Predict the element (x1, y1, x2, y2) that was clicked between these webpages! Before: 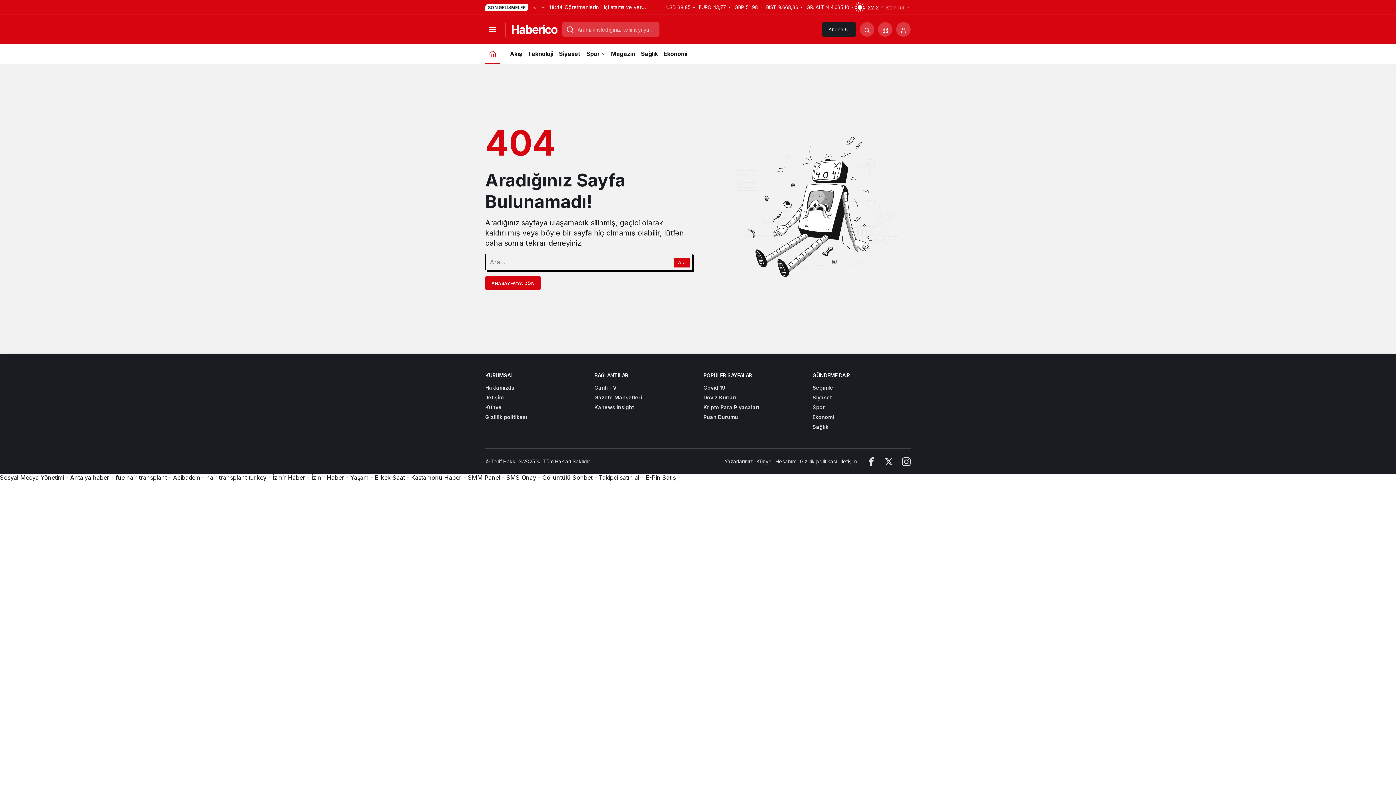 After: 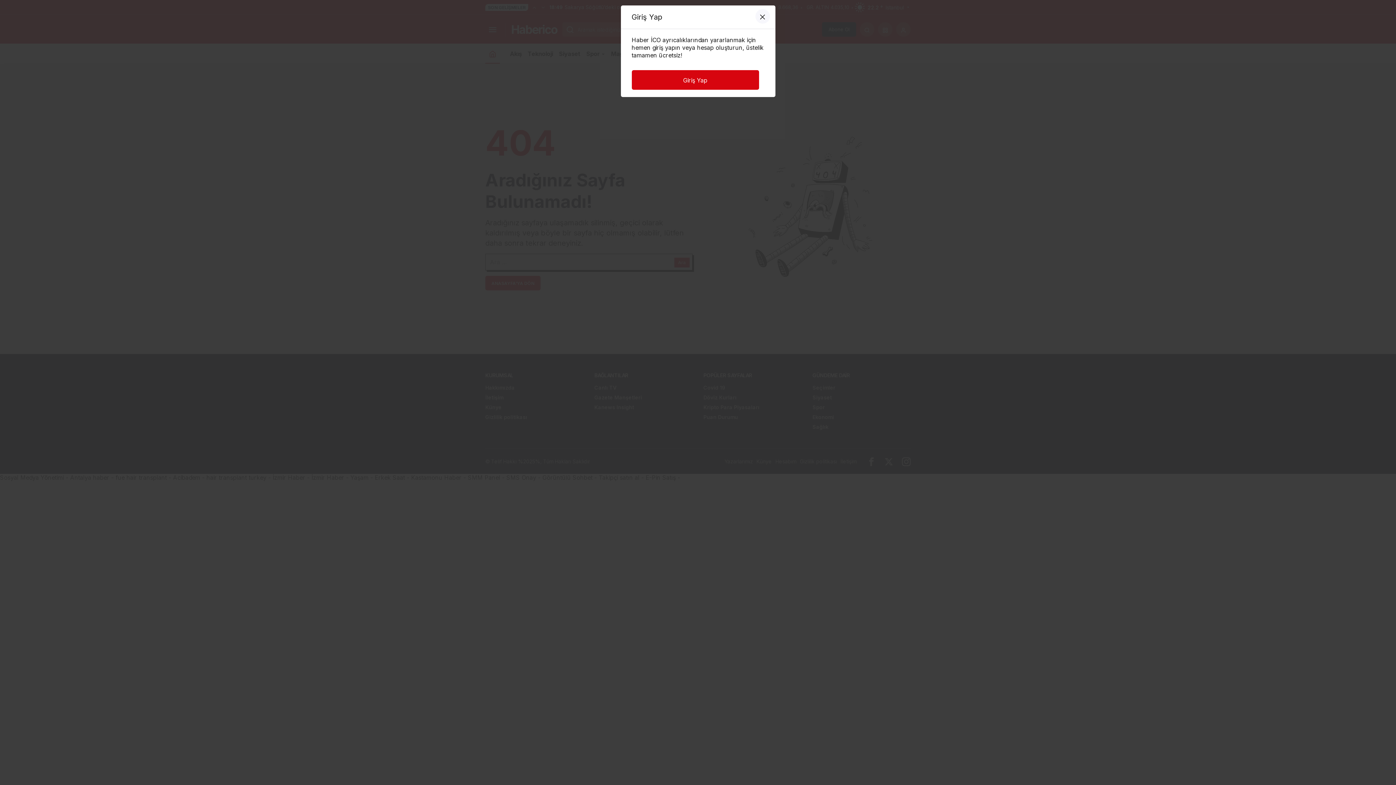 Action: label: Giriş Yap bbox: (896, 22, 910, 36)